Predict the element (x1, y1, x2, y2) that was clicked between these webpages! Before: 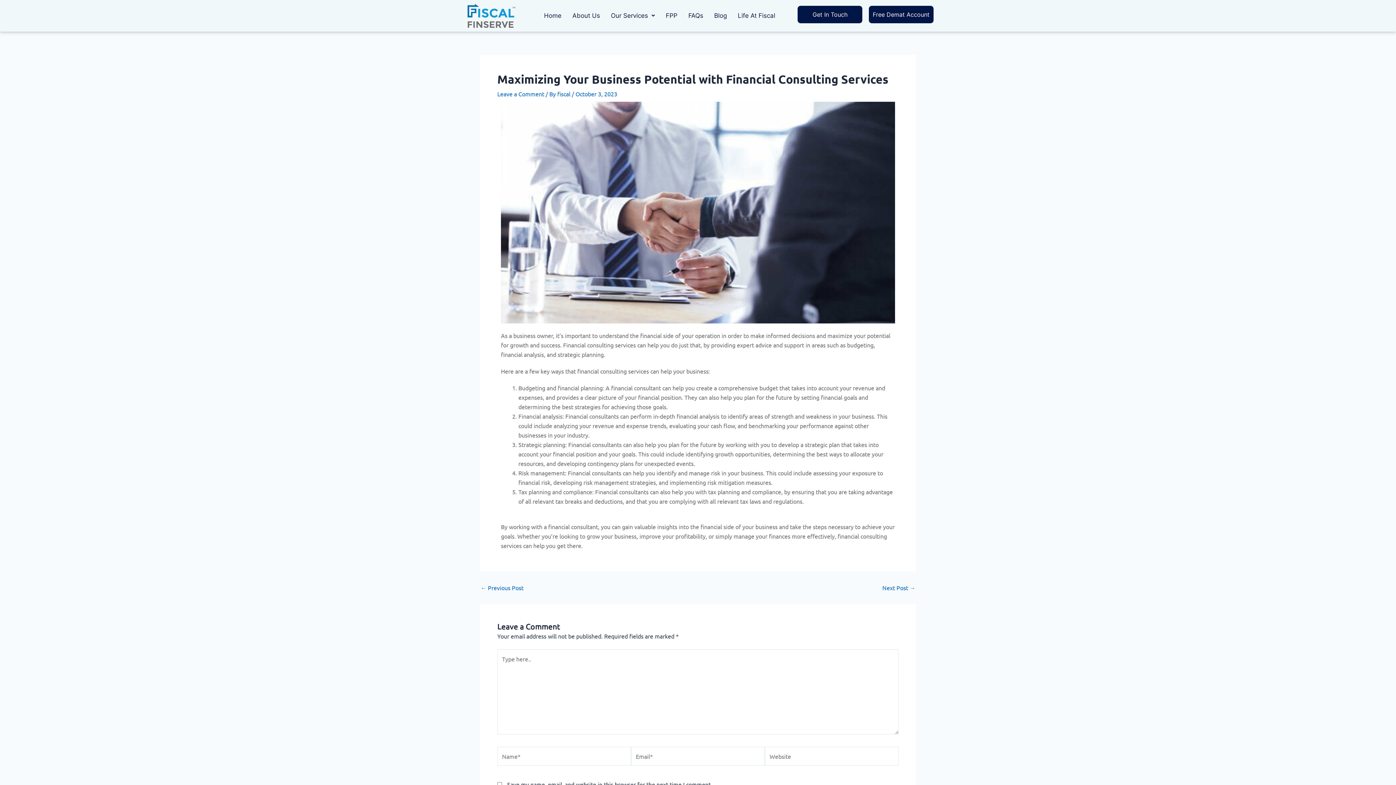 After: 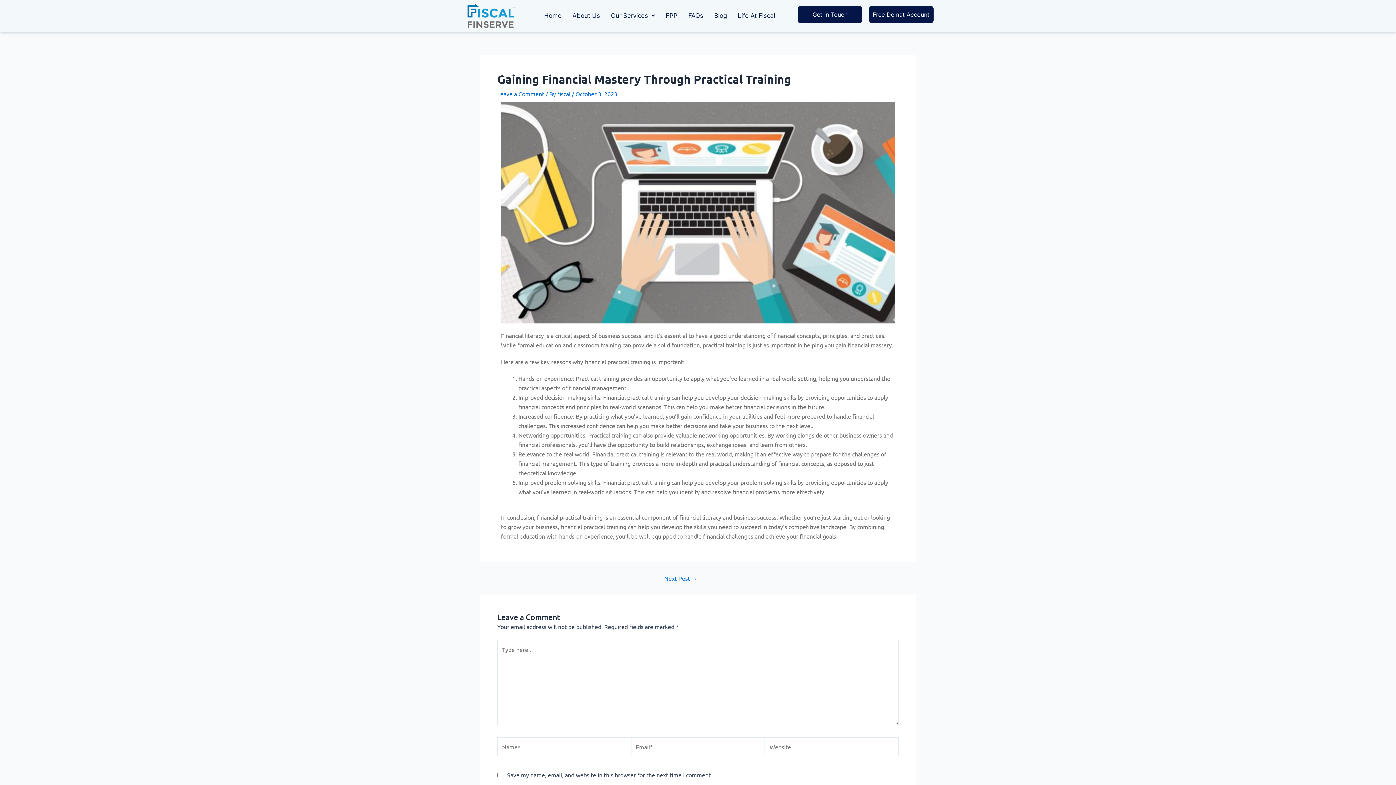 Action: label: ← Previous Post bbox: (480, 584, 523, 590)